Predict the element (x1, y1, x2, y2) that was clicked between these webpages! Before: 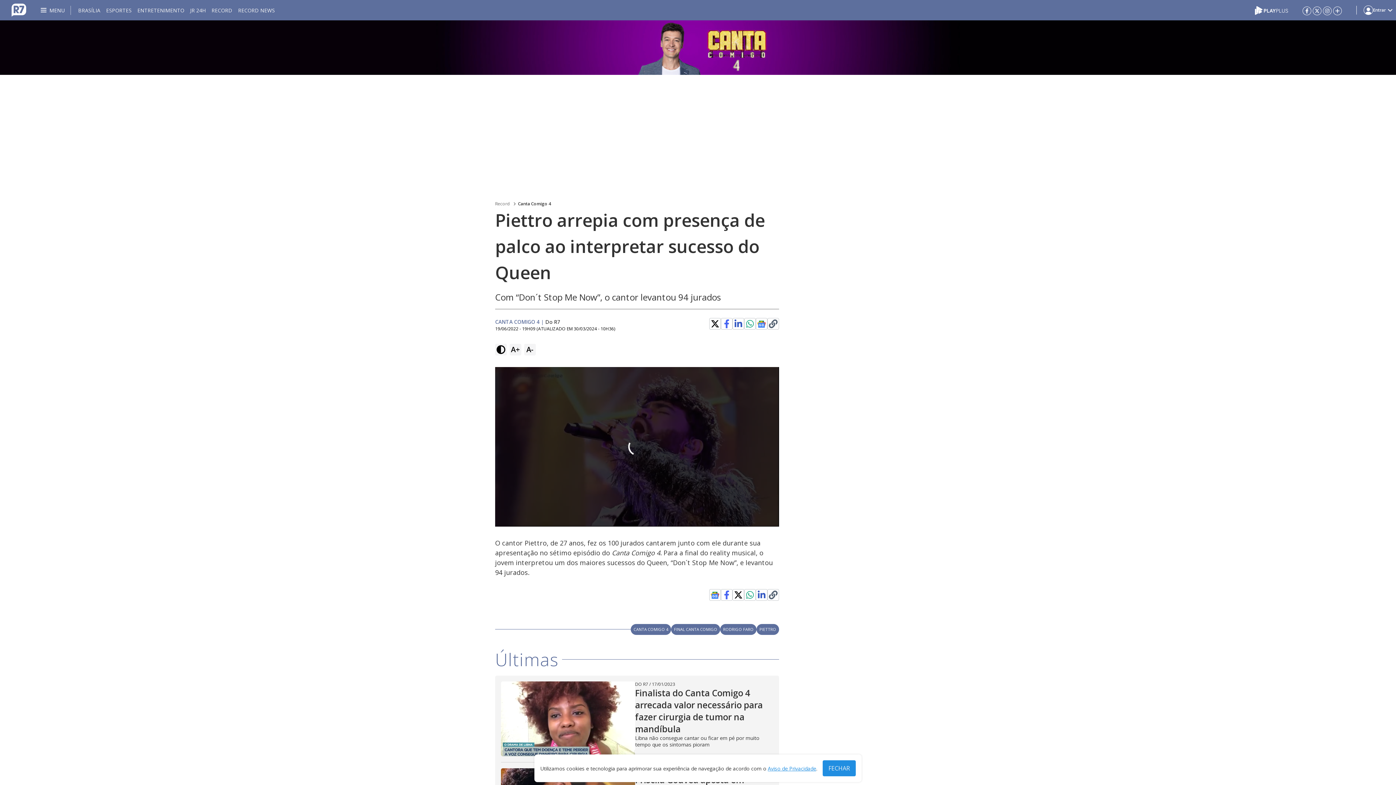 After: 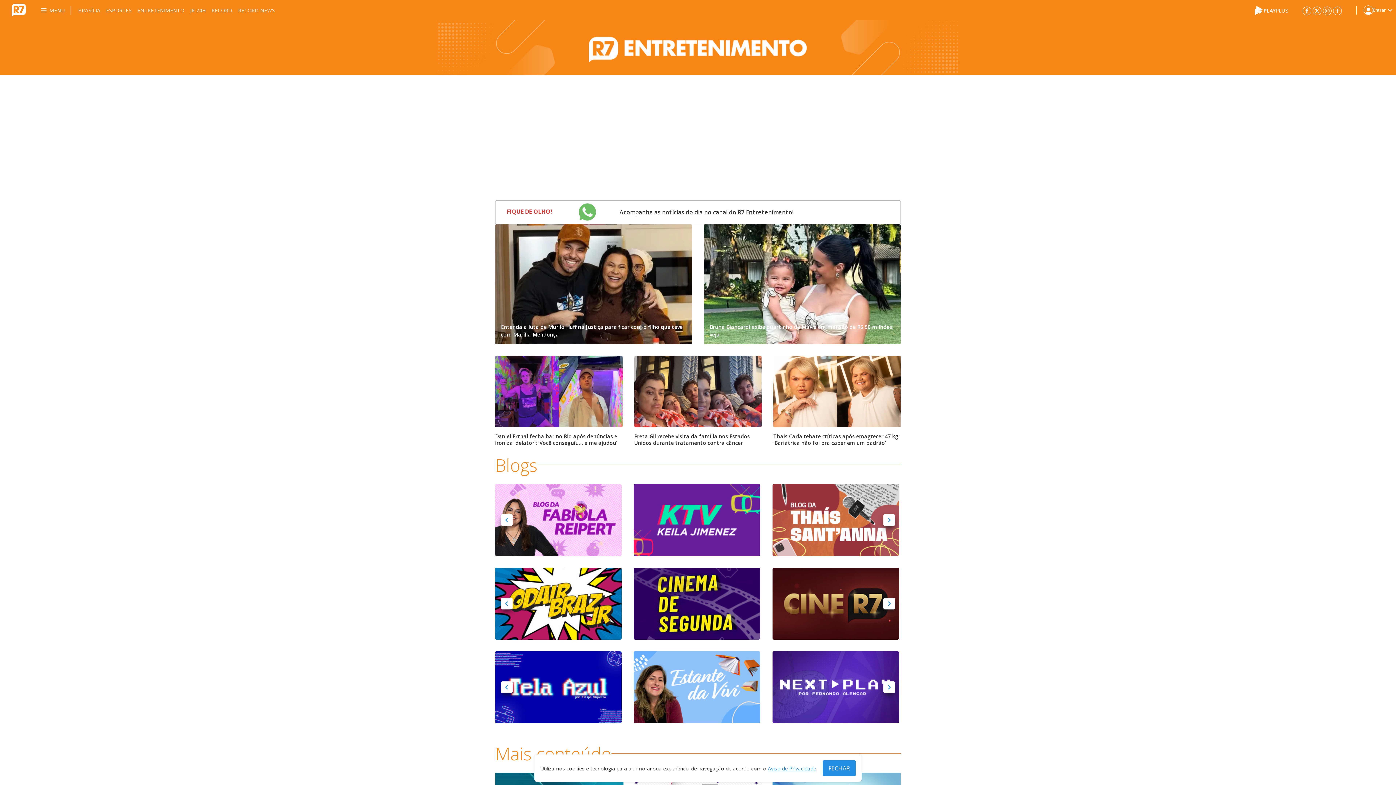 Action: label: ENTRETENIMENTO bbox: (563, 696, 630, 707)